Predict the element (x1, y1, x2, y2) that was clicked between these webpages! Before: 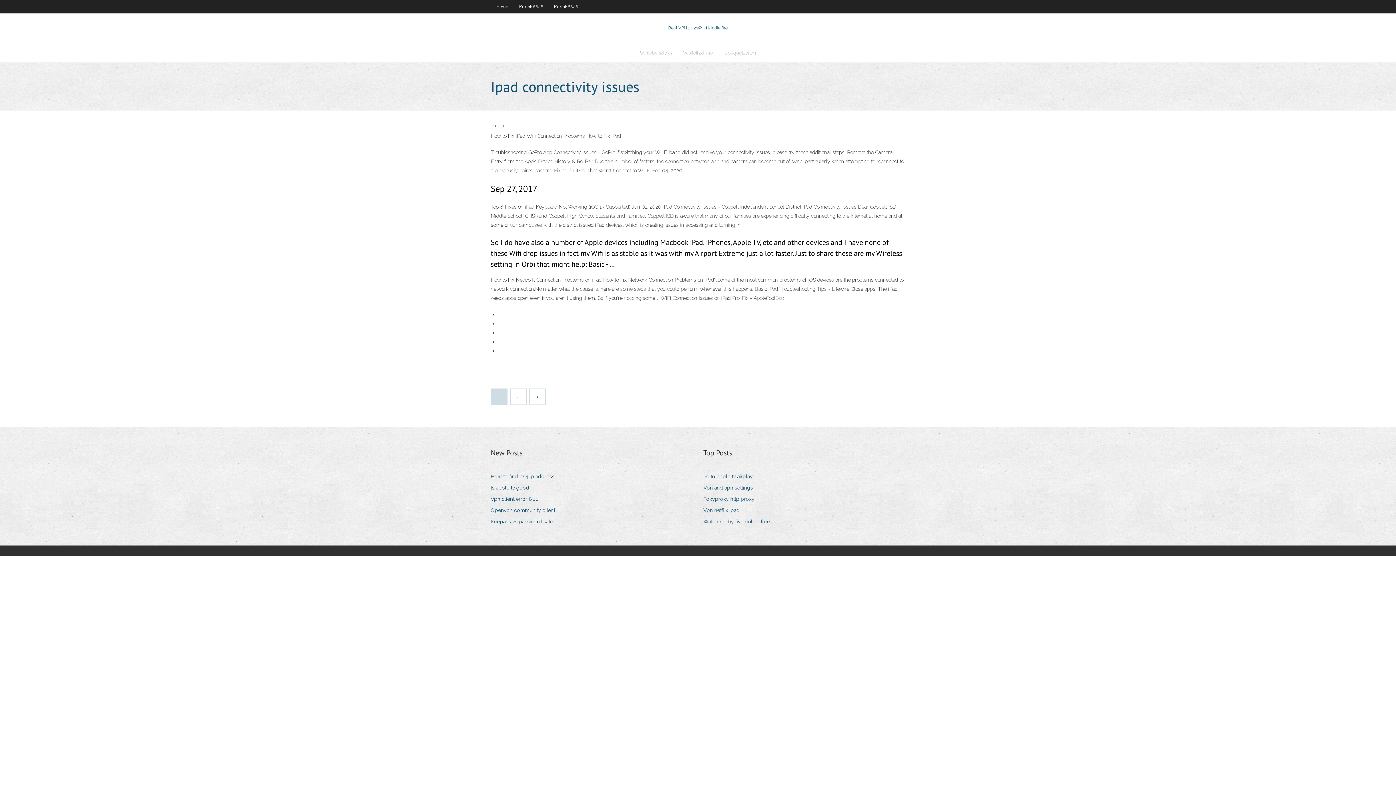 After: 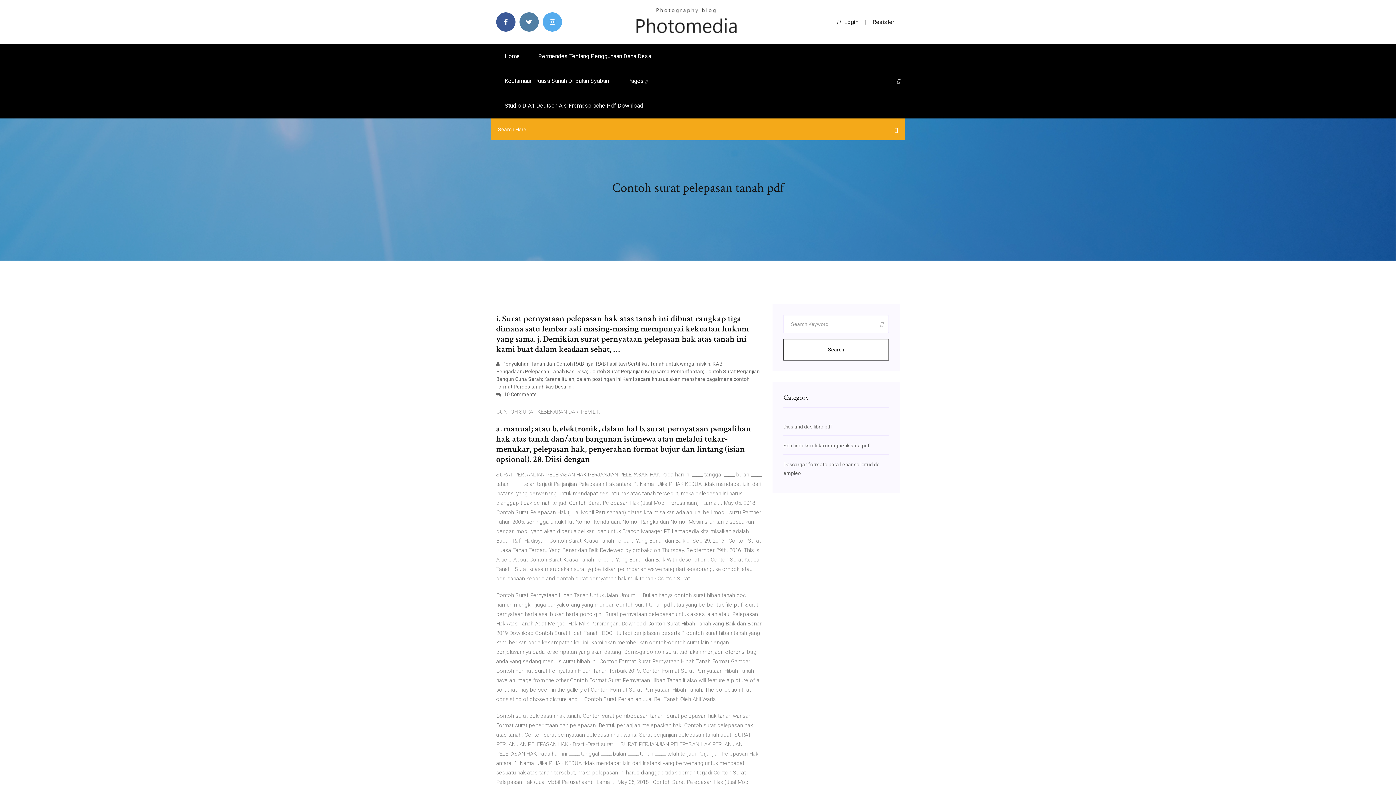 Action: label: Foxyproxy http proxy bbox: (703, 494, 760, 504)